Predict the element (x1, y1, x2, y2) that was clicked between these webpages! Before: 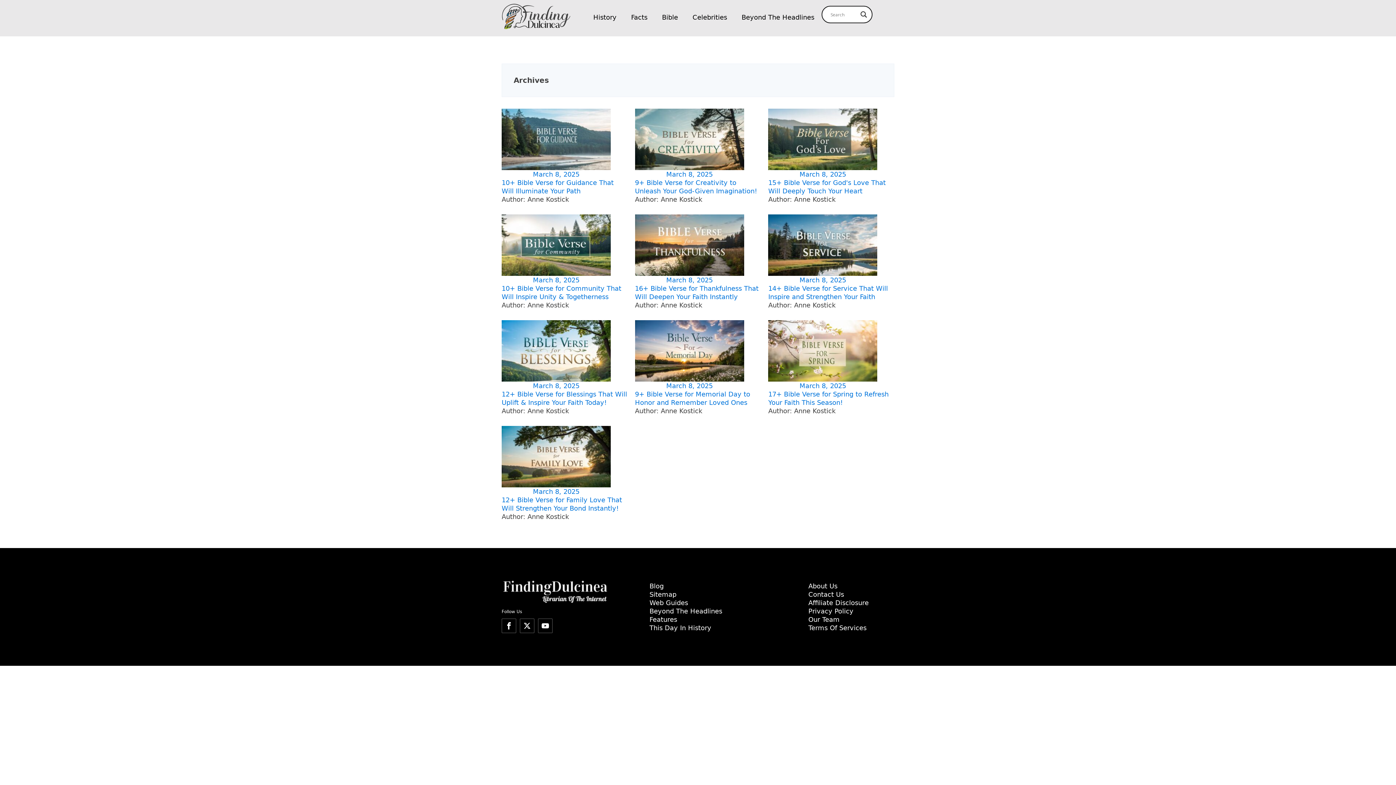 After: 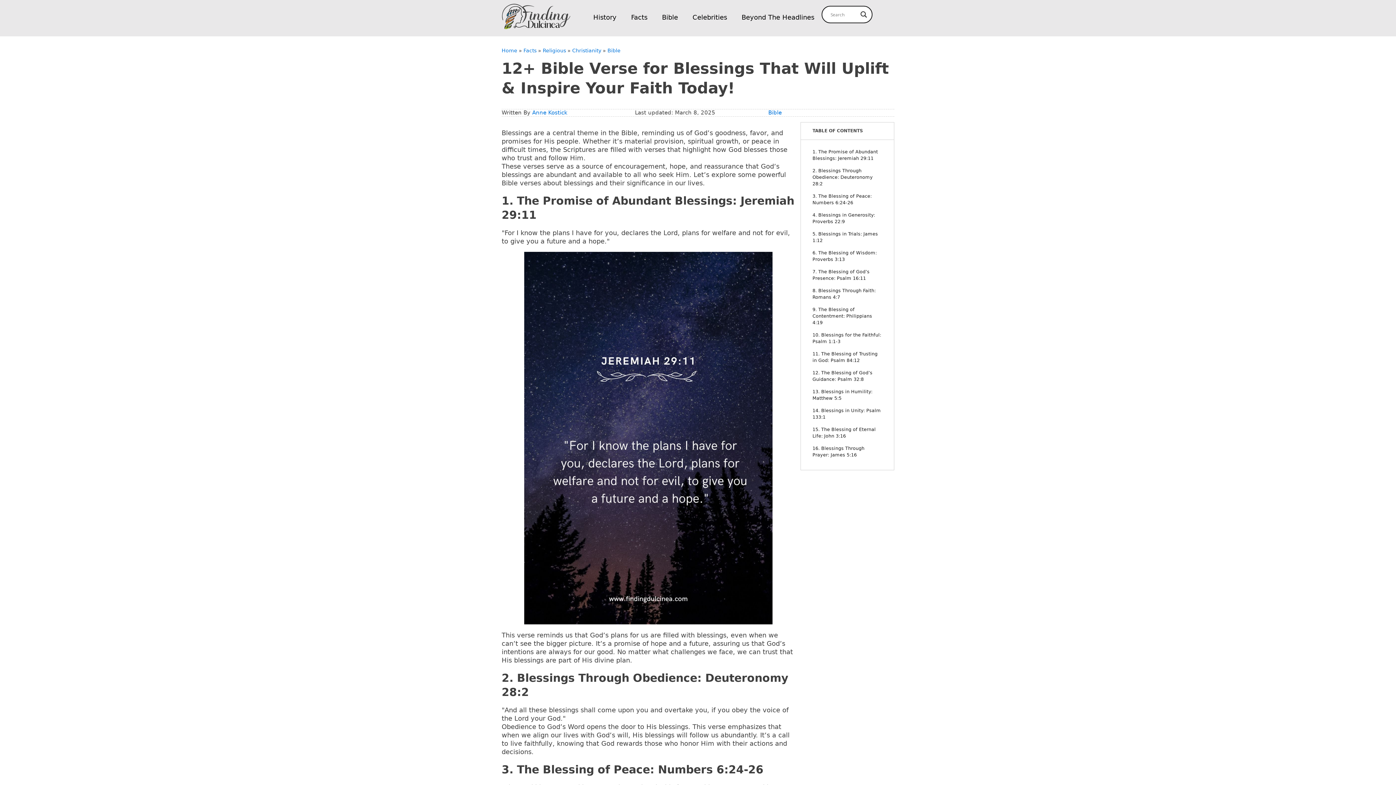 Action: bbox: (501, 320, 610, 390) label: March 8, 2025